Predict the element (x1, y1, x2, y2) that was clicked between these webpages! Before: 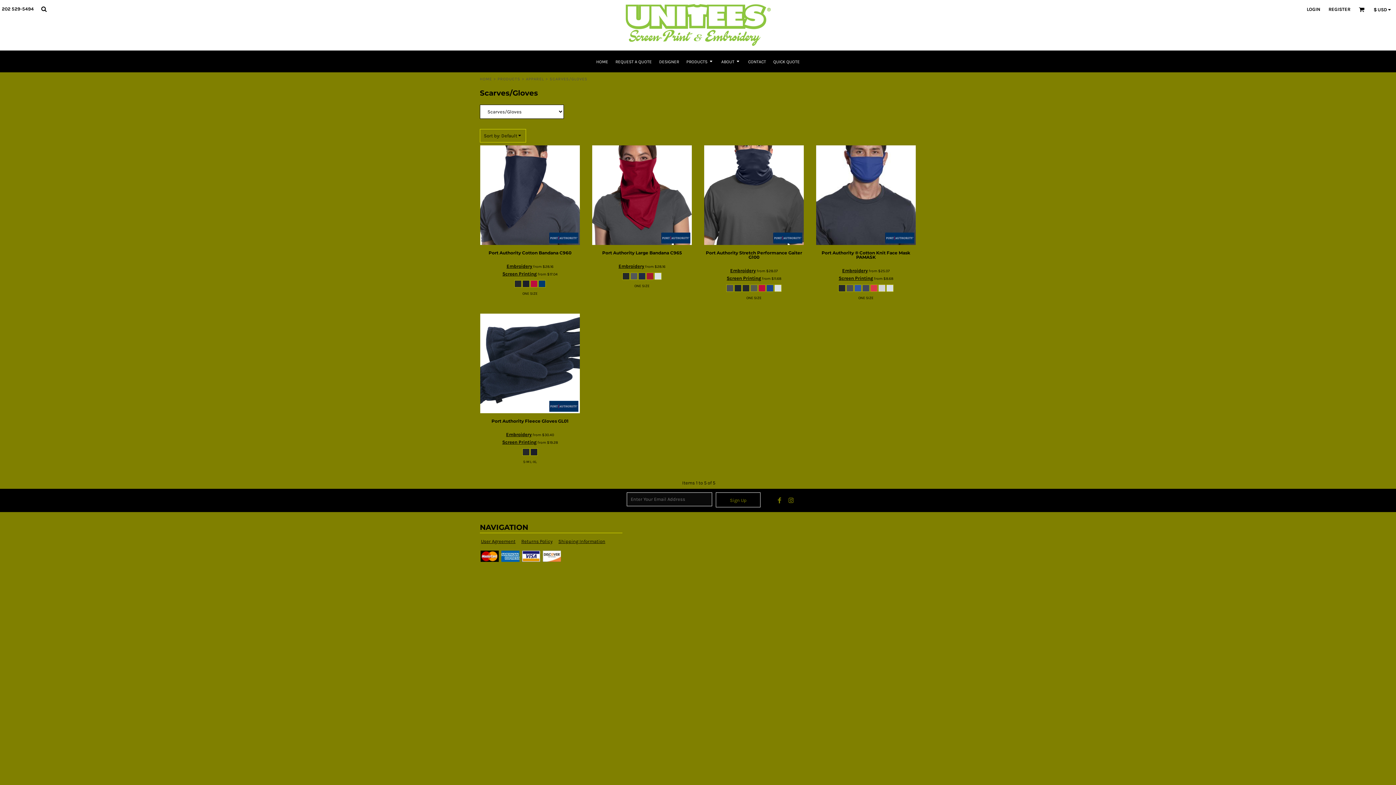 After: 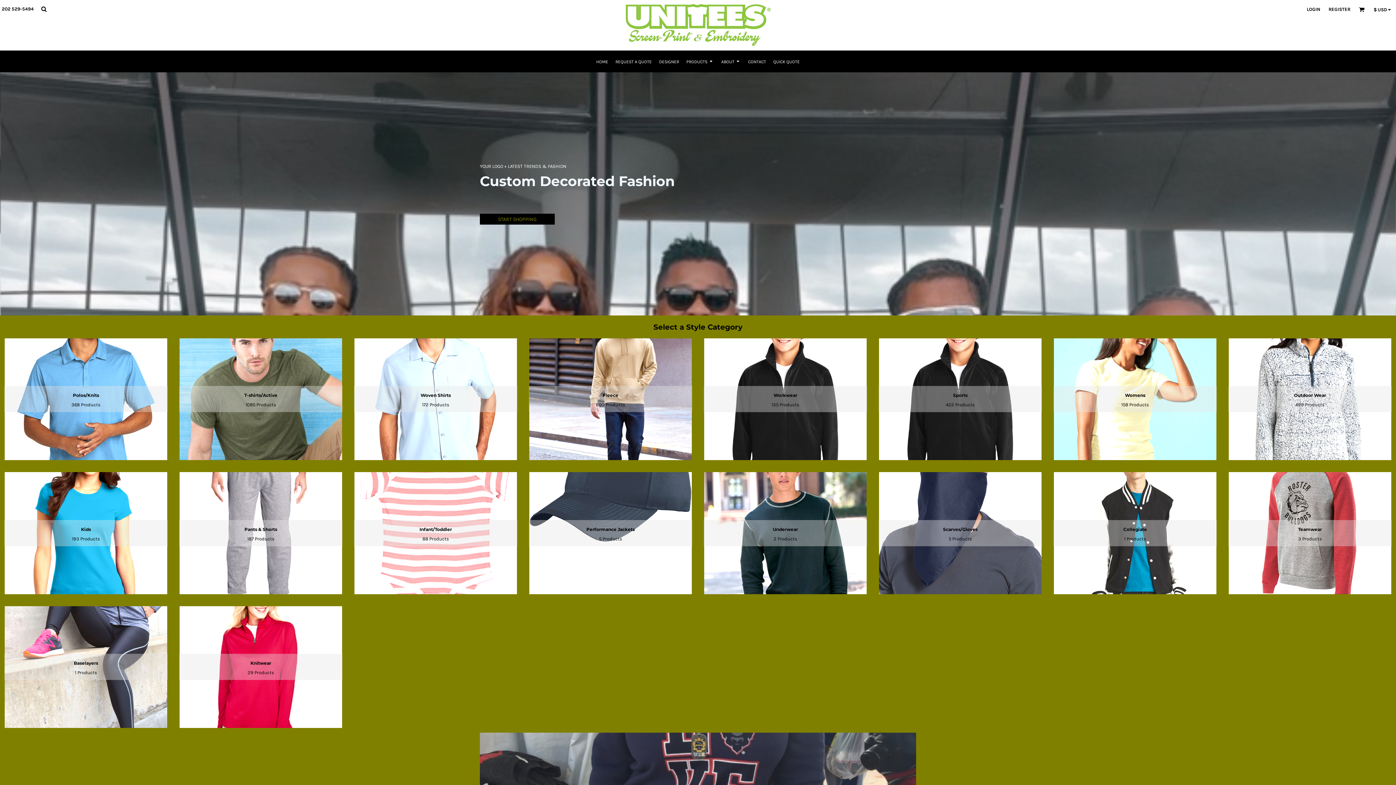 Action: bbox: (625, 1, 770, 46)